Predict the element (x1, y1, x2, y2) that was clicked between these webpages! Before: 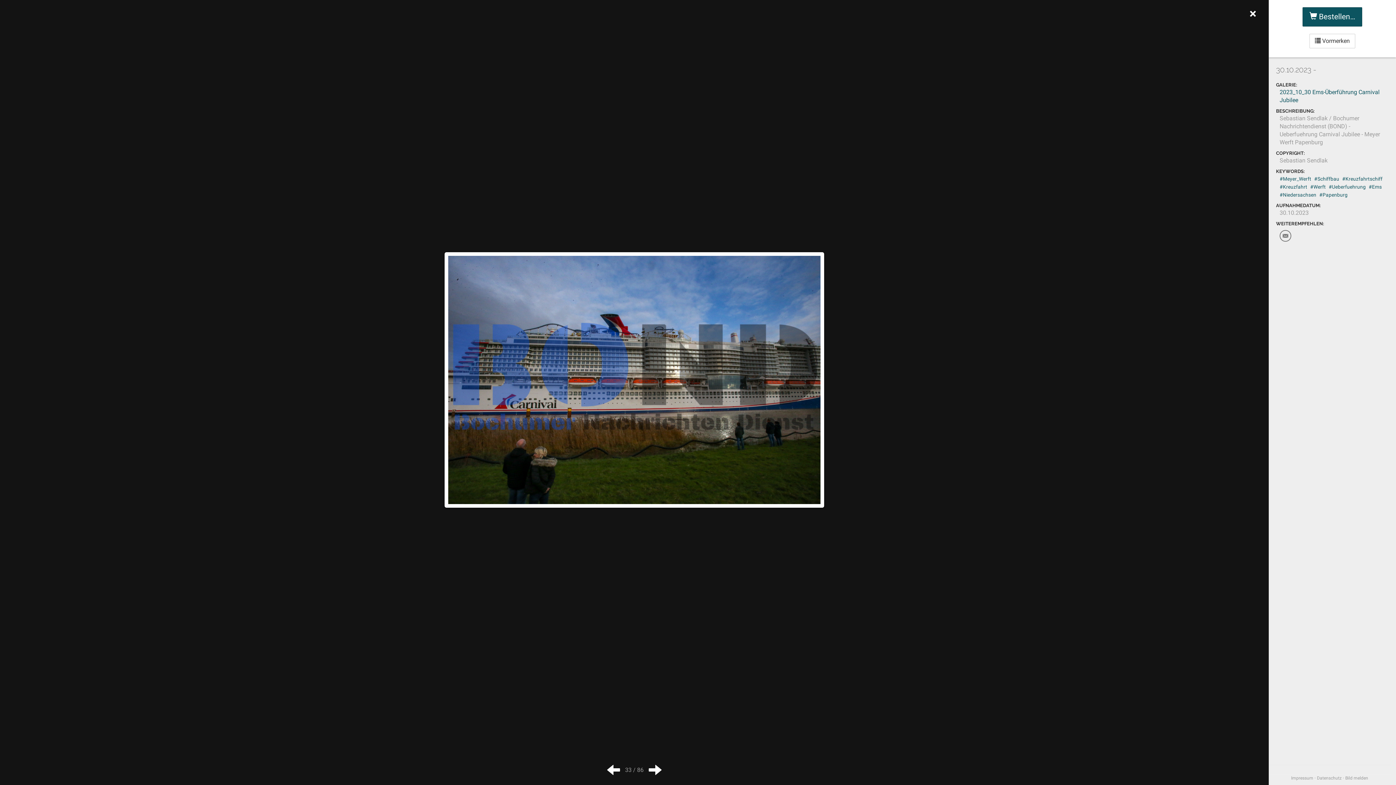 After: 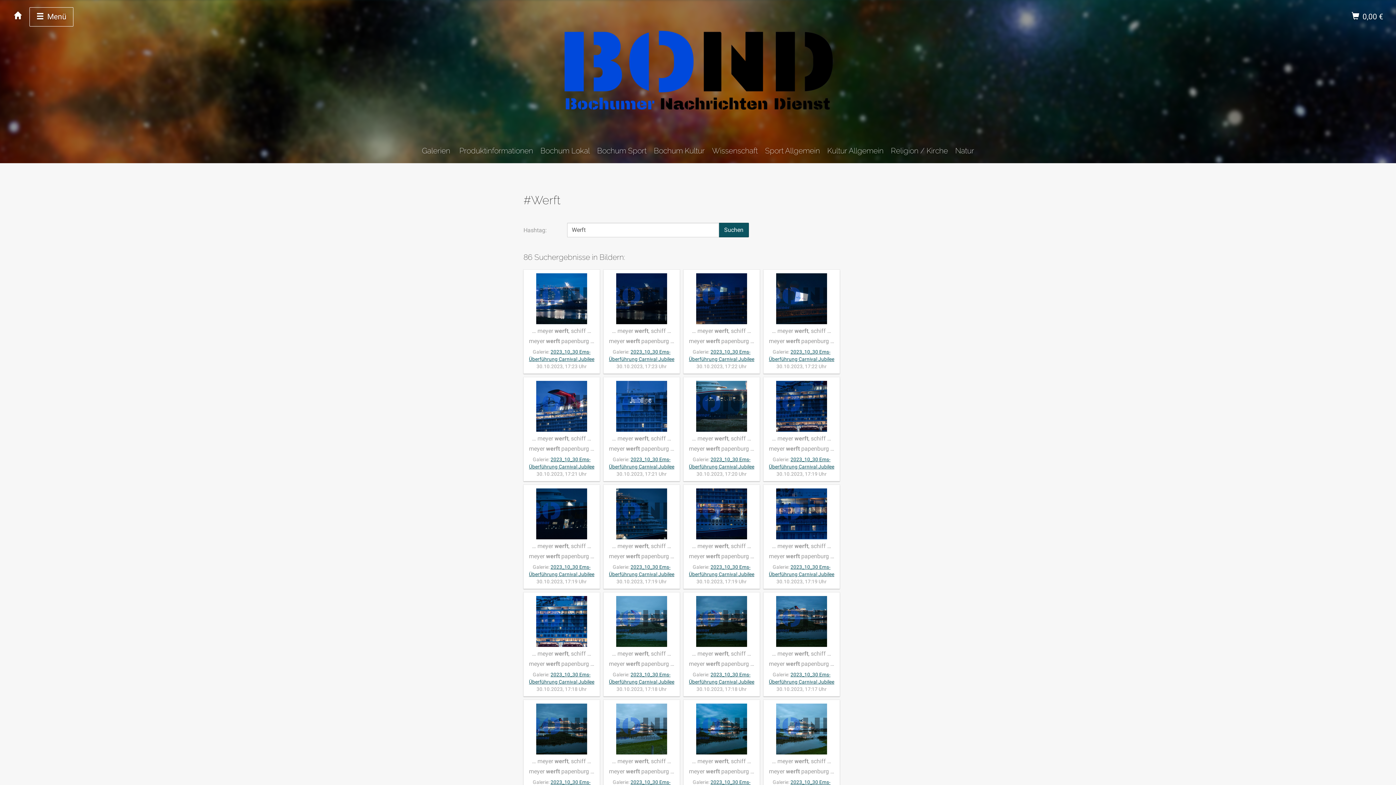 Action: bbox: (1310, 184, 1326, 189) label: #Werft